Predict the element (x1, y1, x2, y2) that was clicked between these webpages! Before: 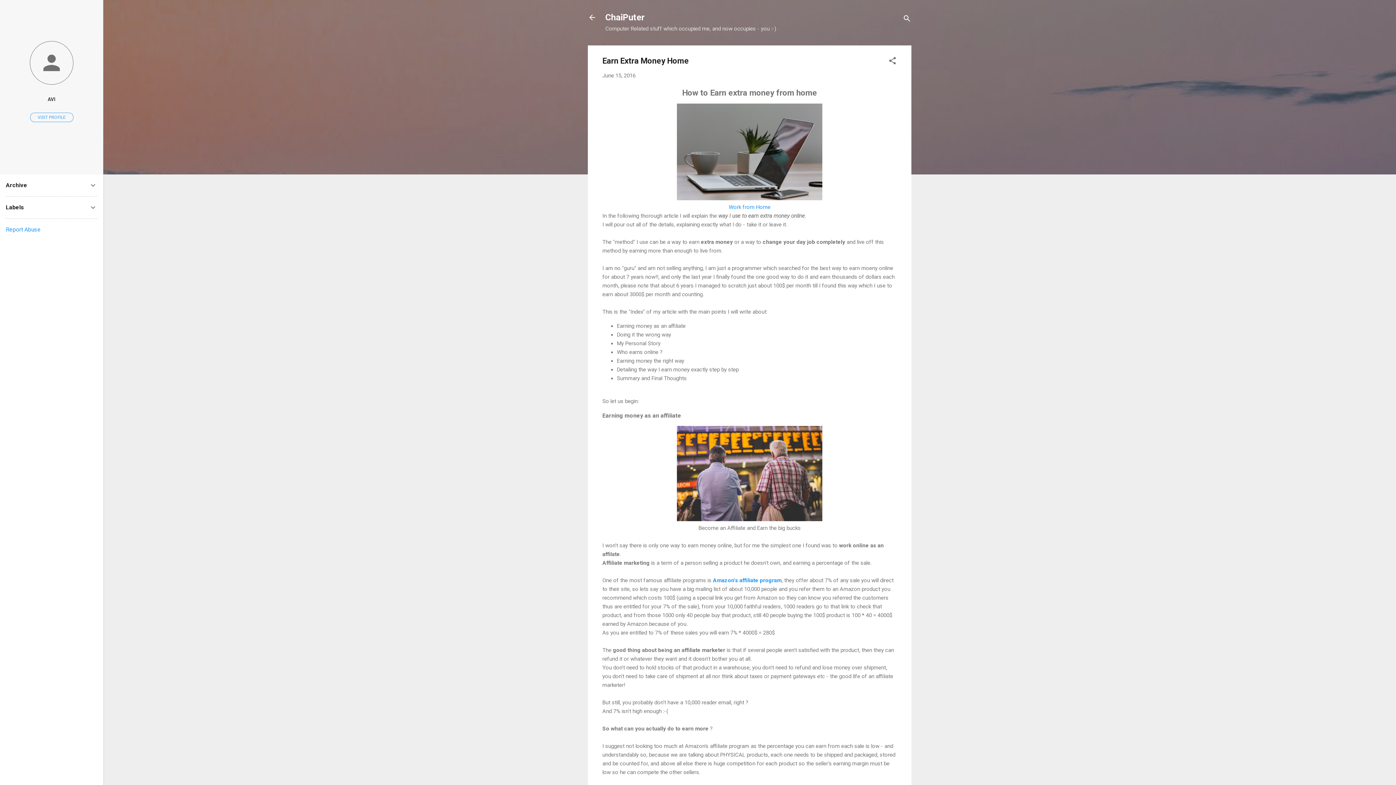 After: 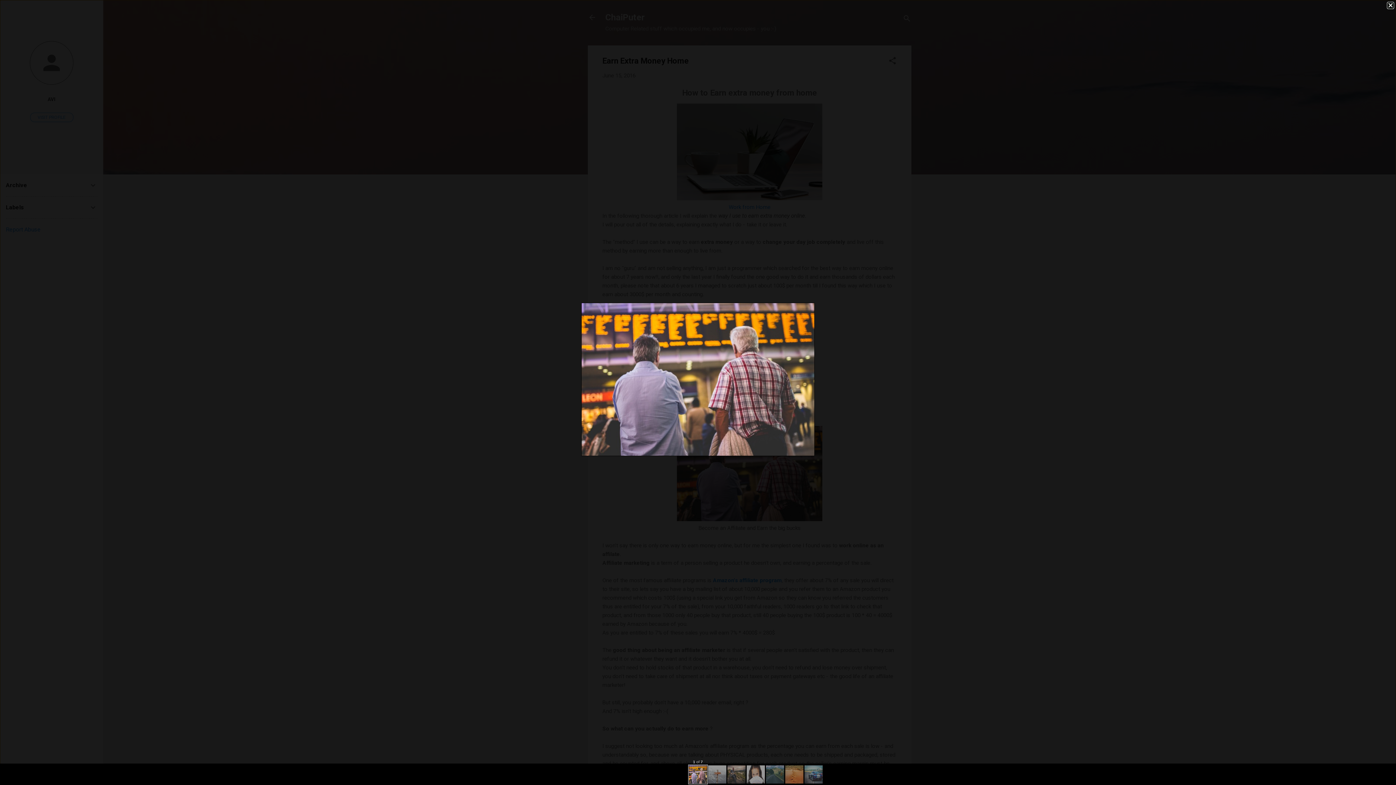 Action: bbox: (677, 426, 822, 524)